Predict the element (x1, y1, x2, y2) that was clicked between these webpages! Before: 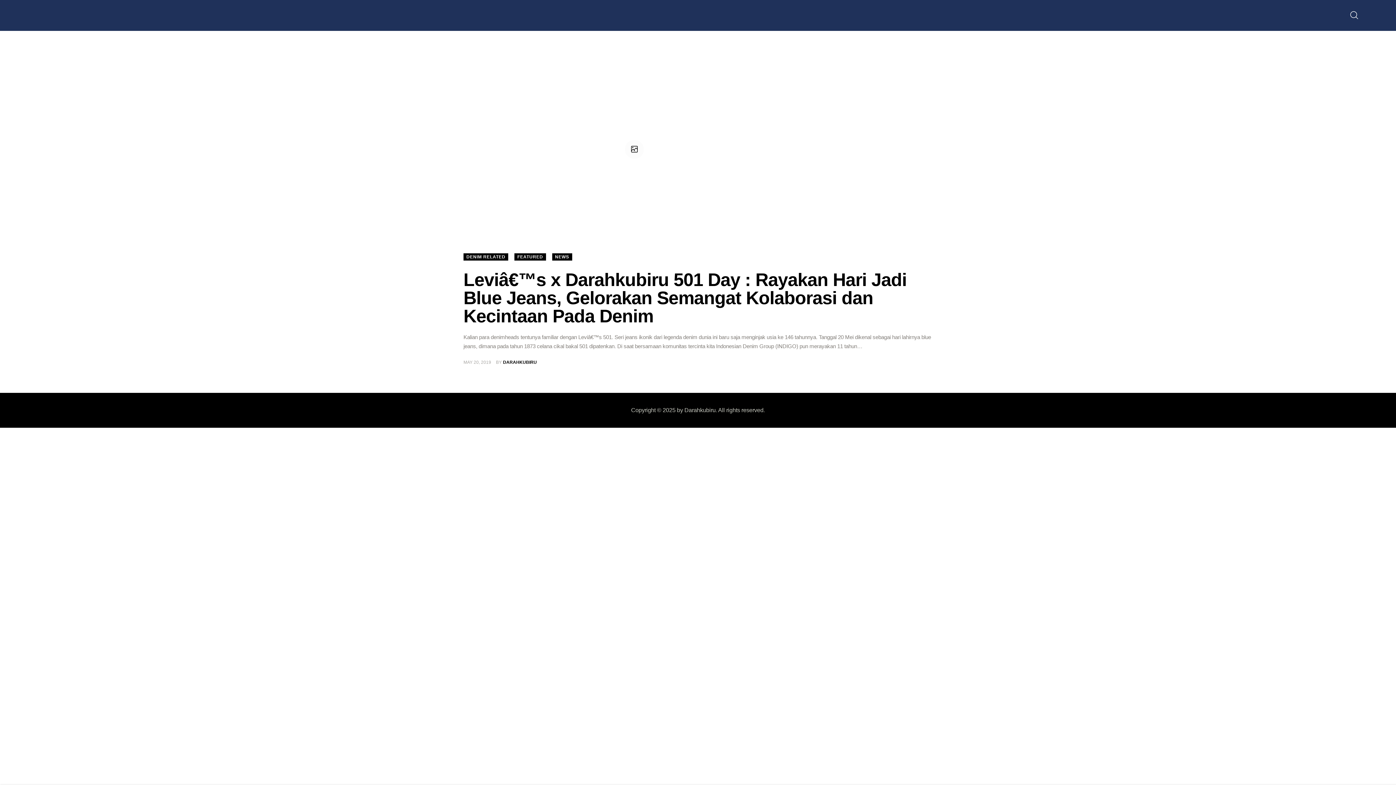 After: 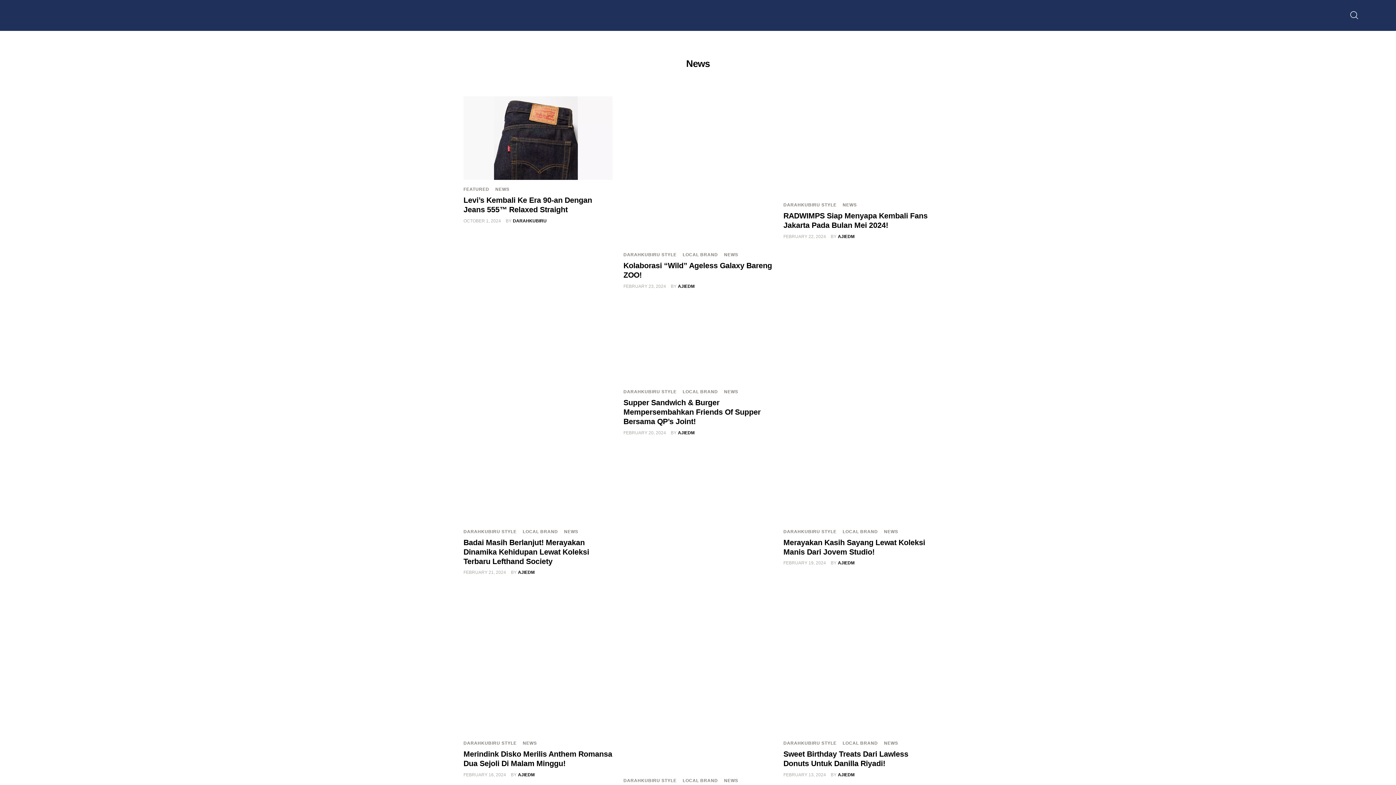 Action: label: NEWS bbox: (552, 253, 572, 260)